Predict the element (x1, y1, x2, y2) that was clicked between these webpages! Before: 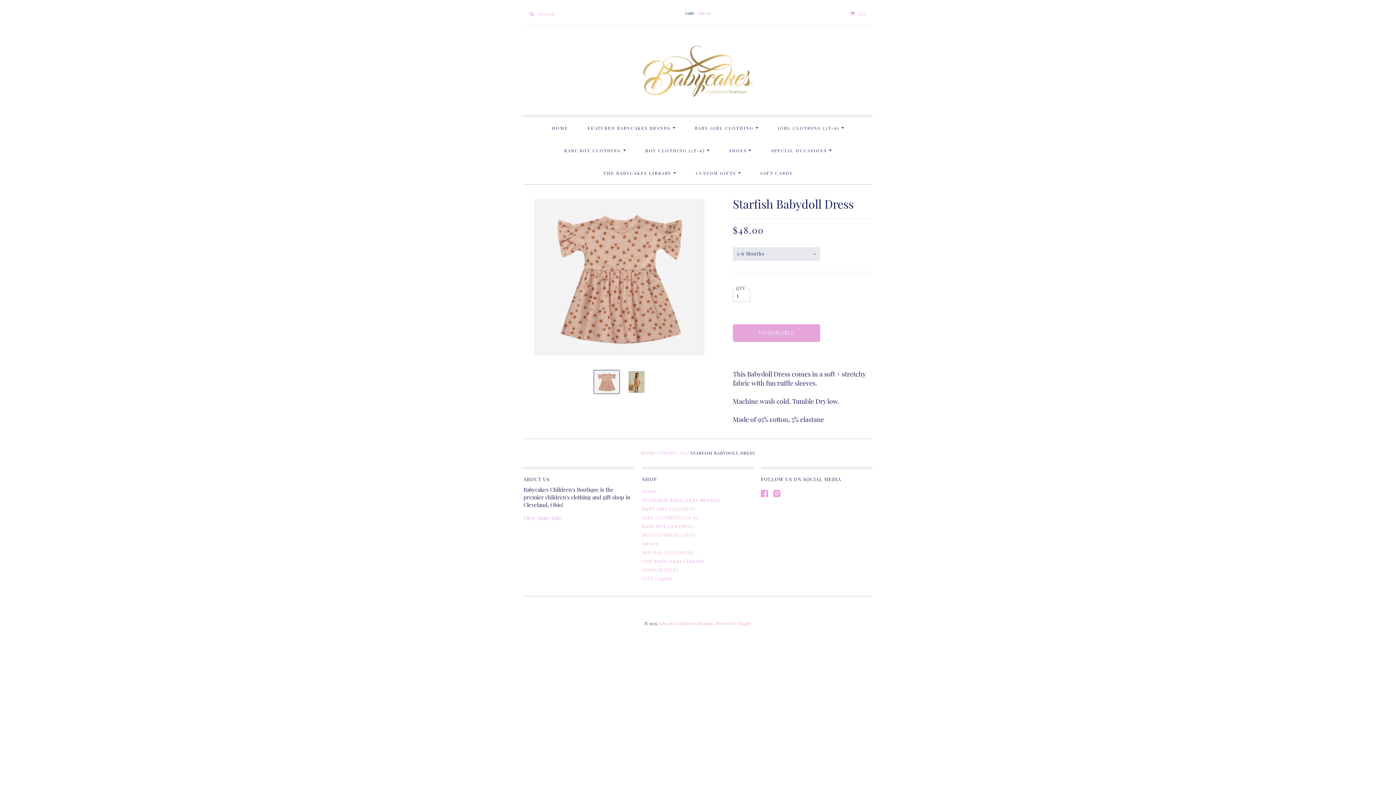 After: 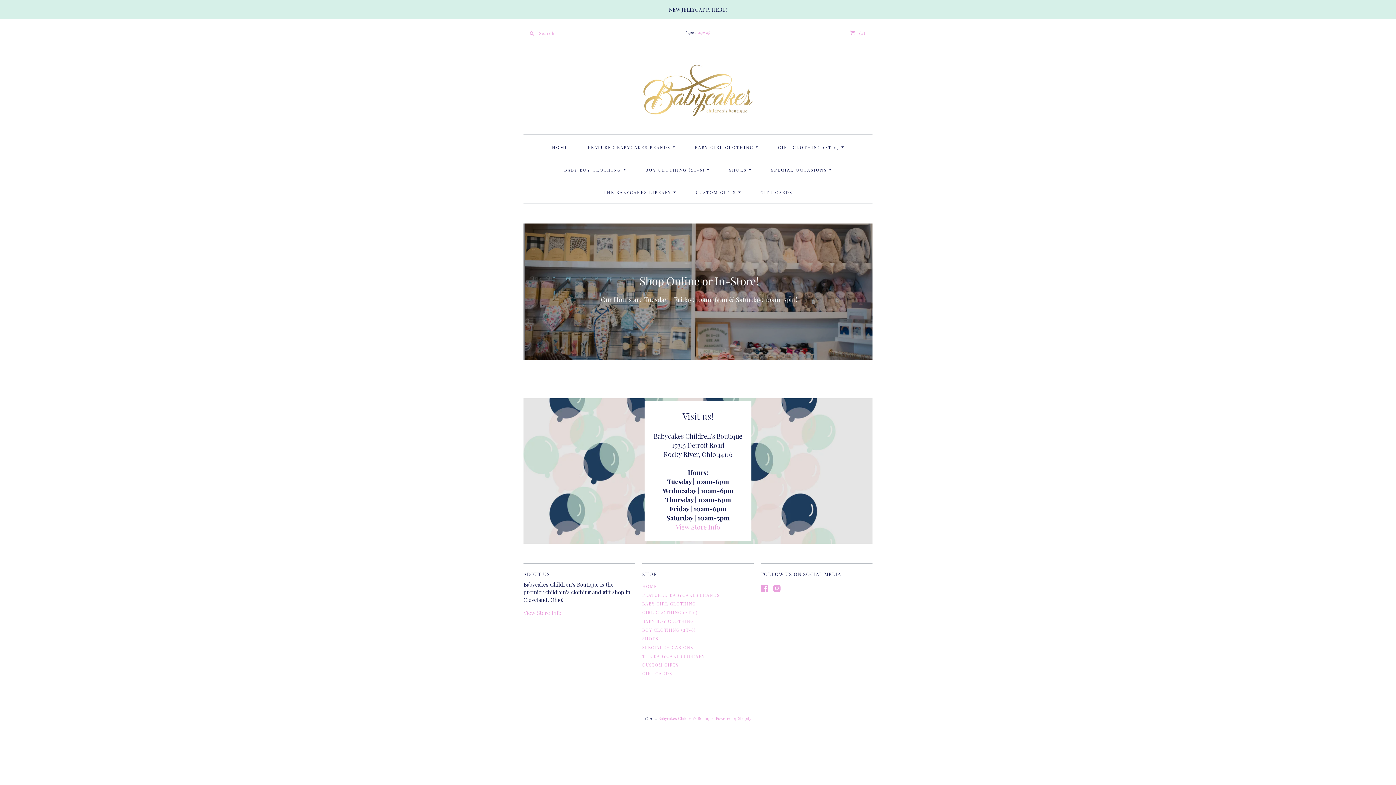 Action: bbox: (658, 621, 713, 626) label: Babycakes Children's Boutique